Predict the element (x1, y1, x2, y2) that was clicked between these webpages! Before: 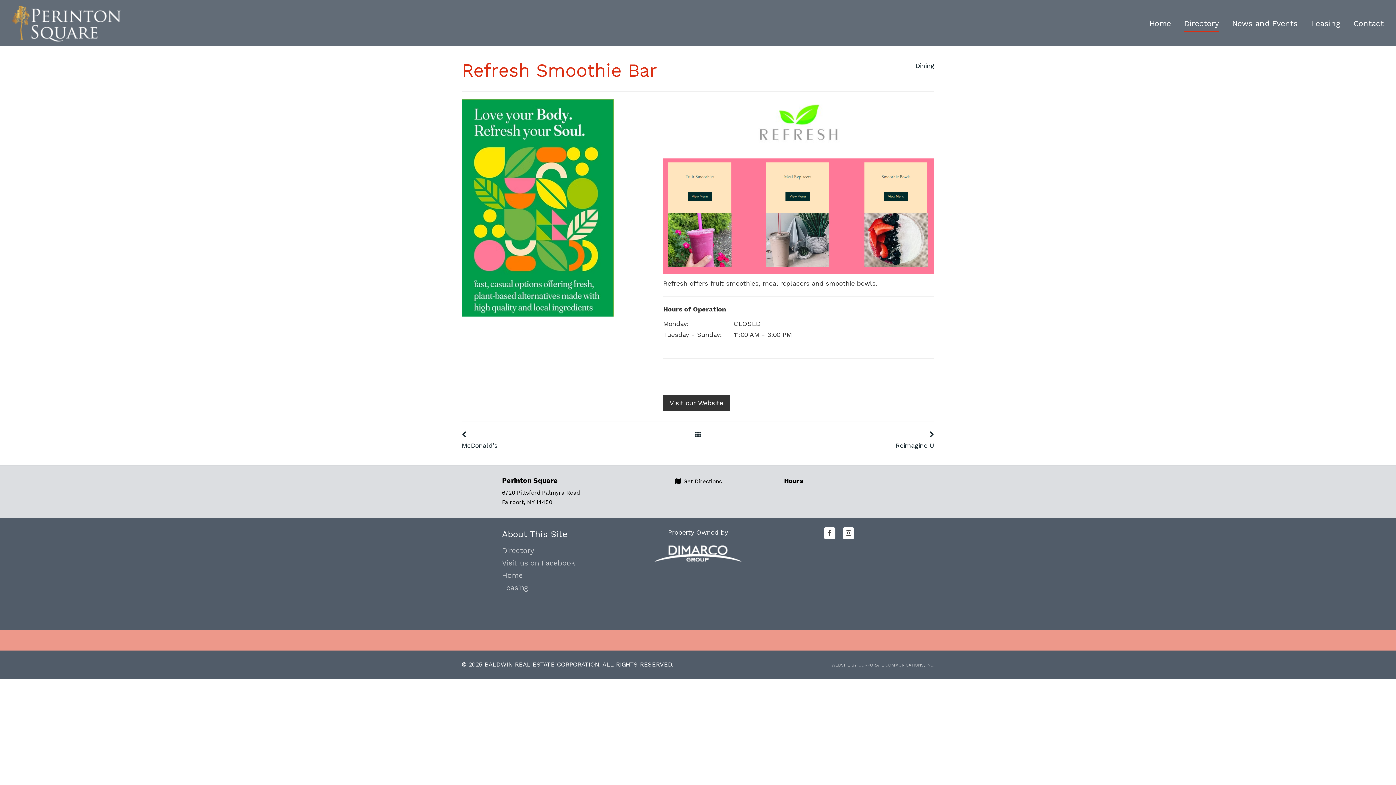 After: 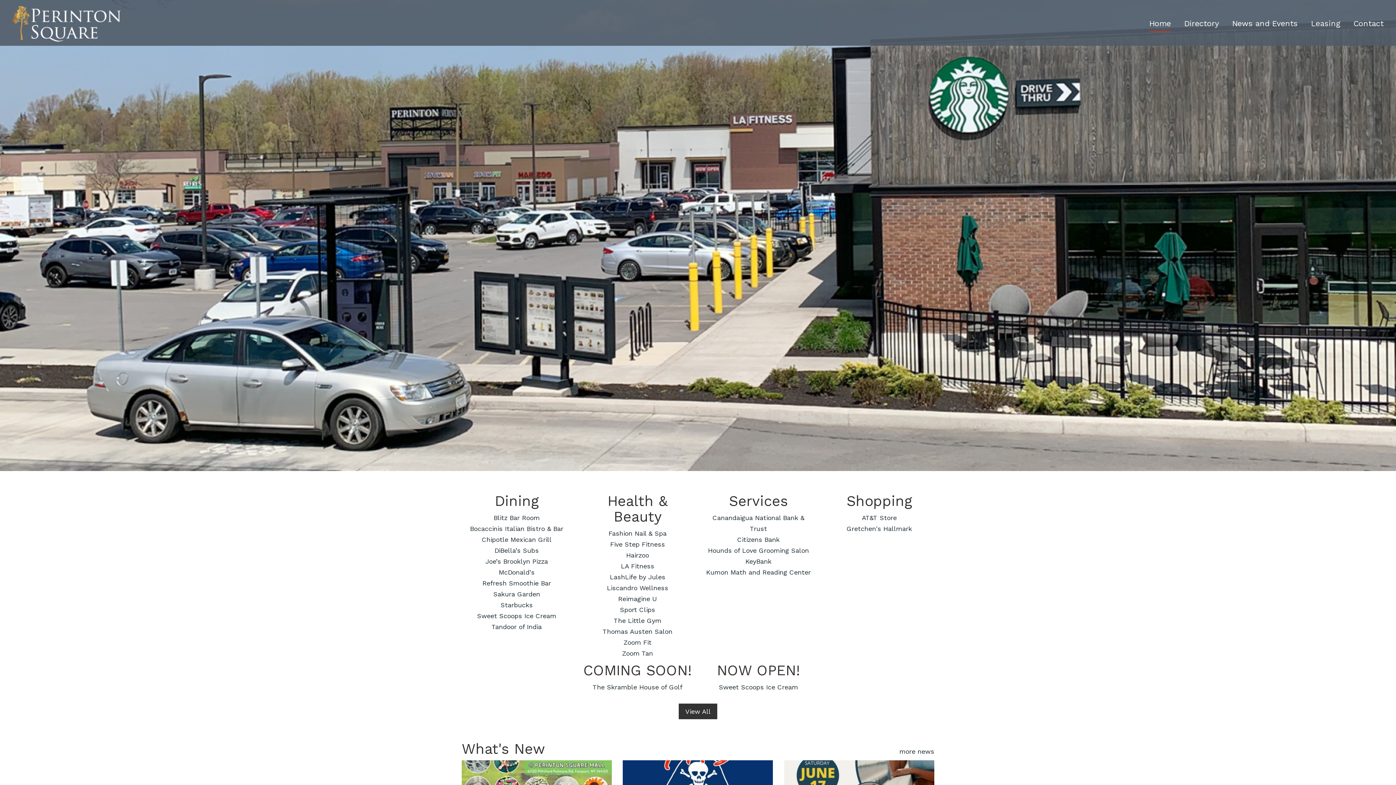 Action: bbox: (11, 3, 357, 42)